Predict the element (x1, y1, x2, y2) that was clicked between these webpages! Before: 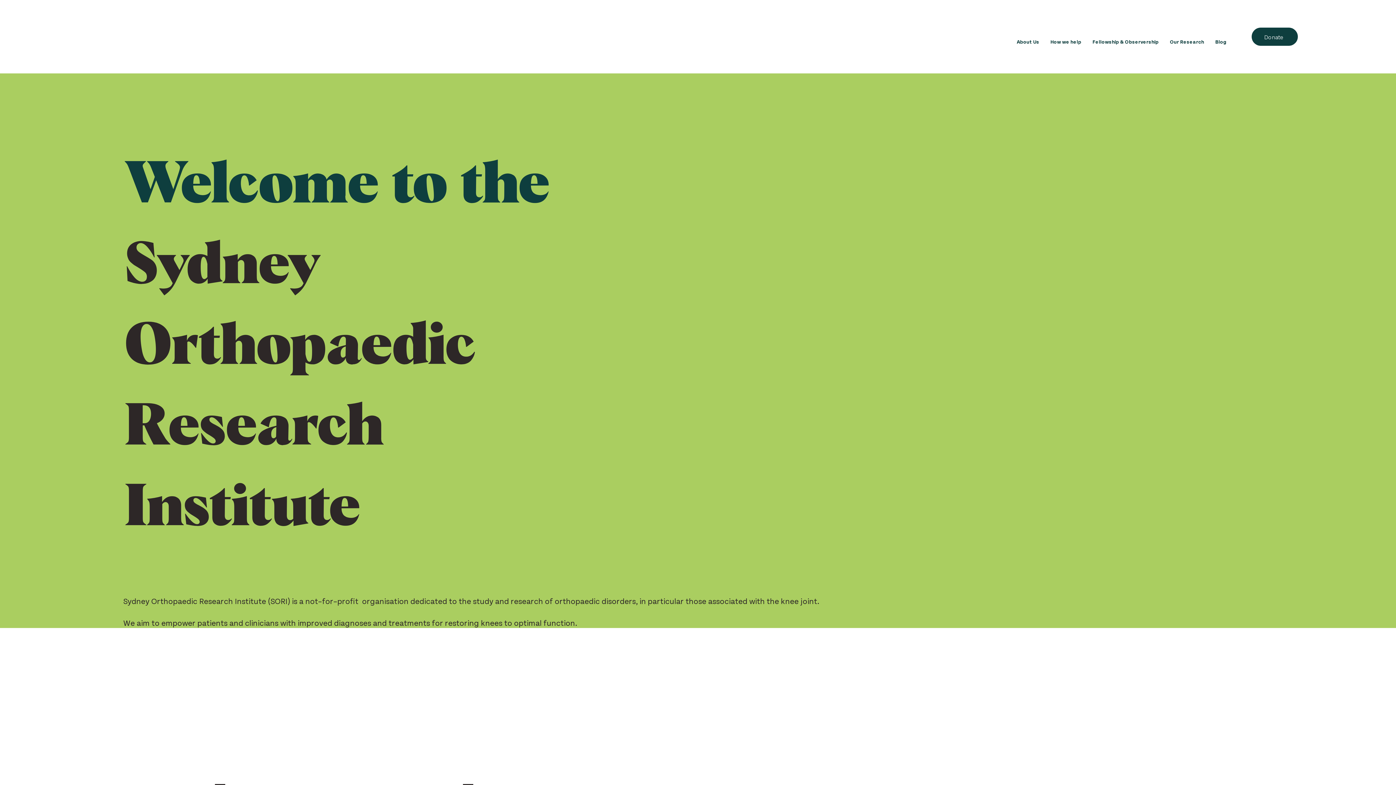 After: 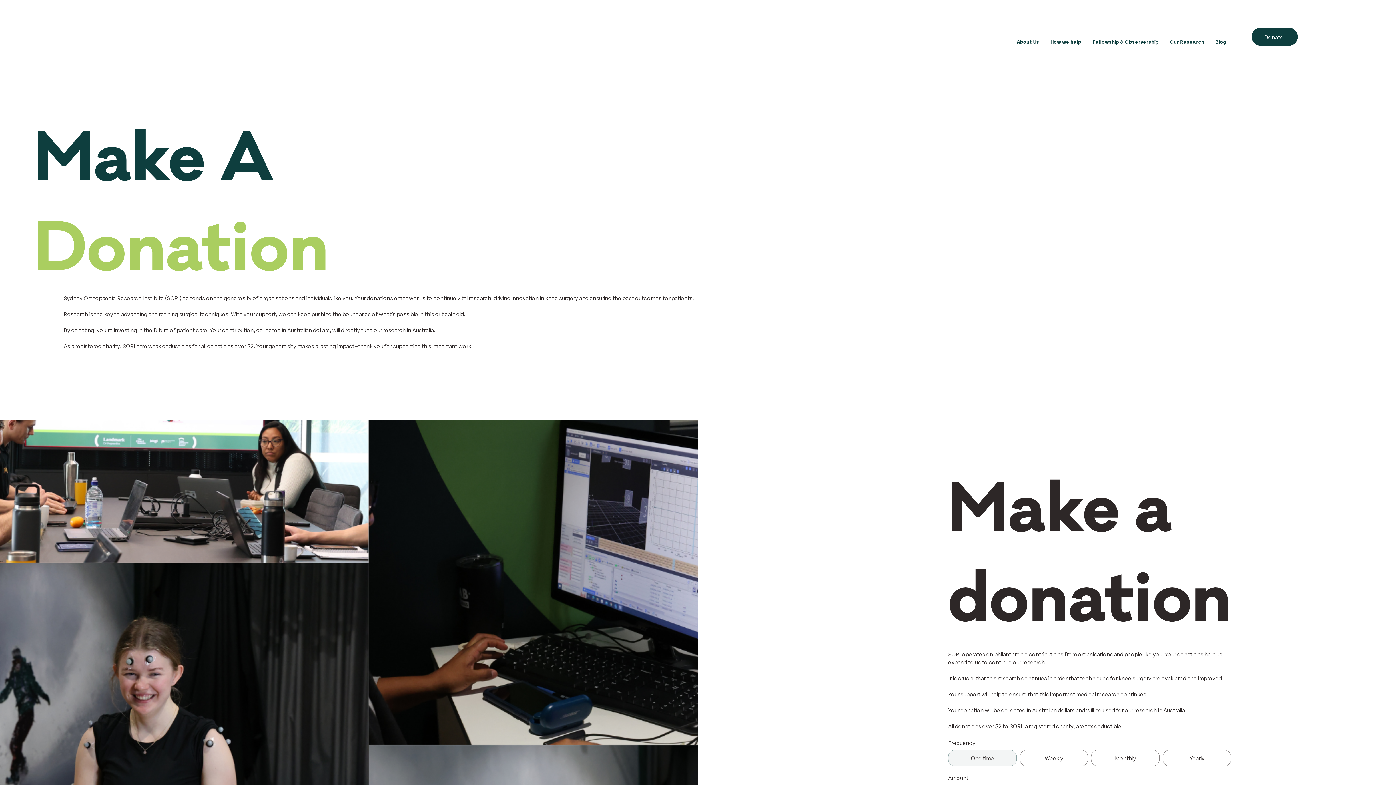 Action: bbox: (1252, 27, 1298, 45) label: Donate